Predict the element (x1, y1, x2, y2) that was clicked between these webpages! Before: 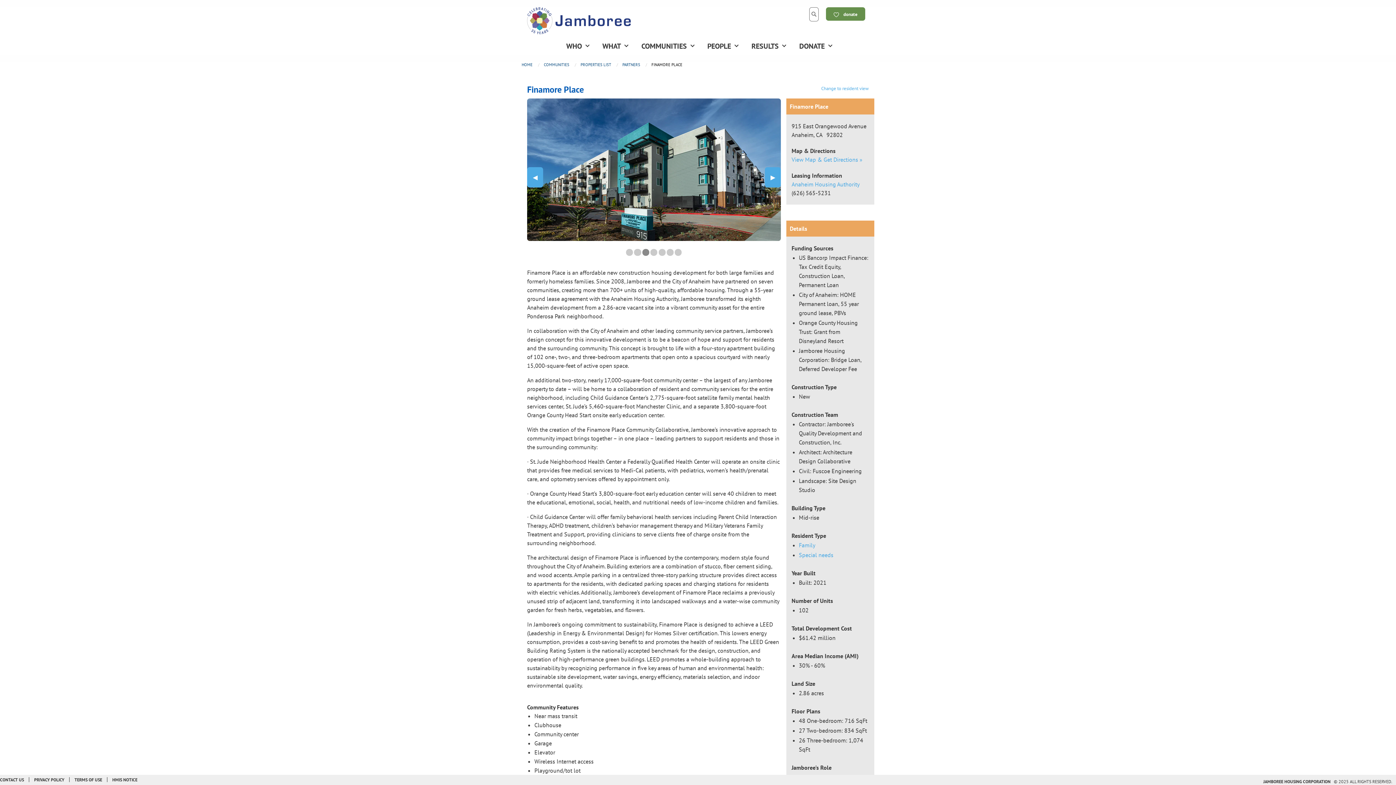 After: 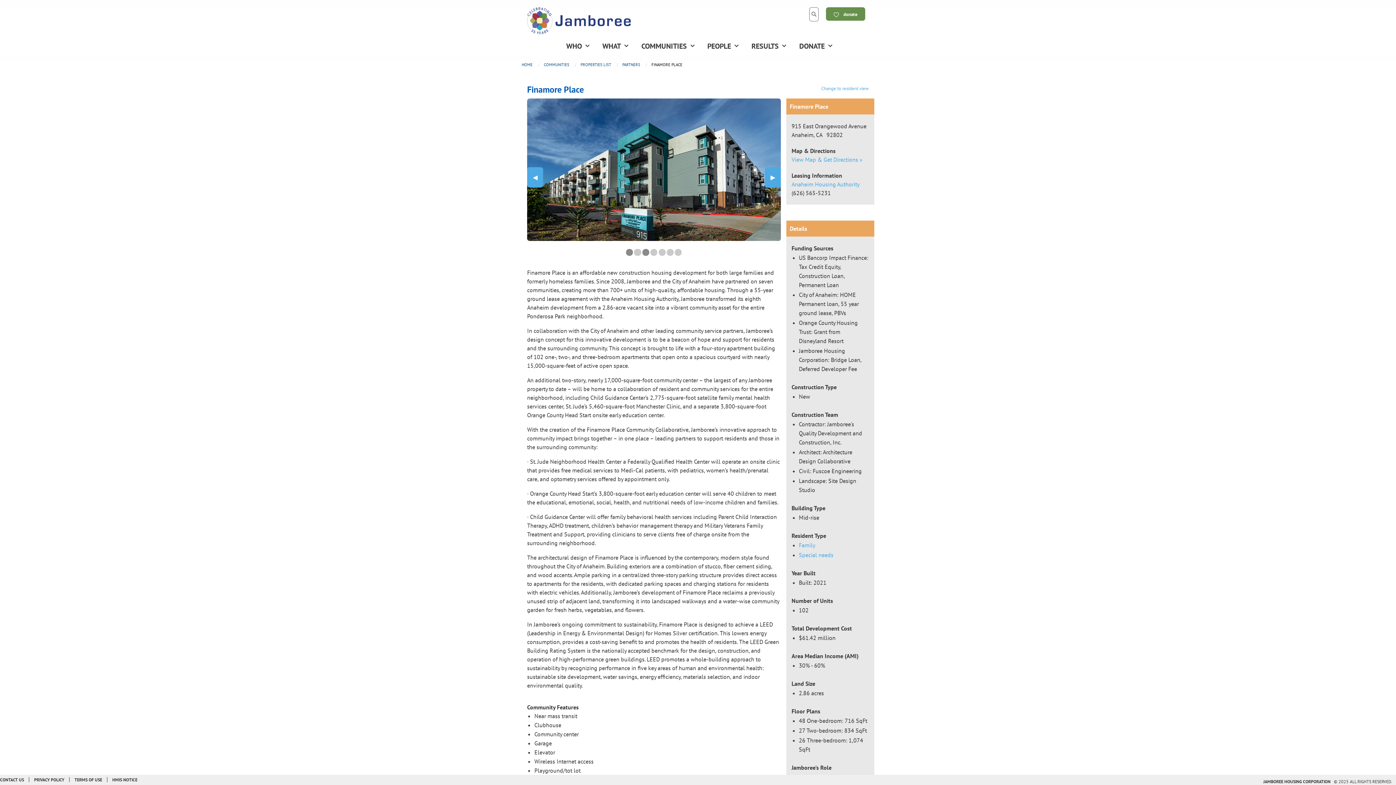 Action: label: 2 slide details.
Current Slide bbox: (626, 248, 633, 255)